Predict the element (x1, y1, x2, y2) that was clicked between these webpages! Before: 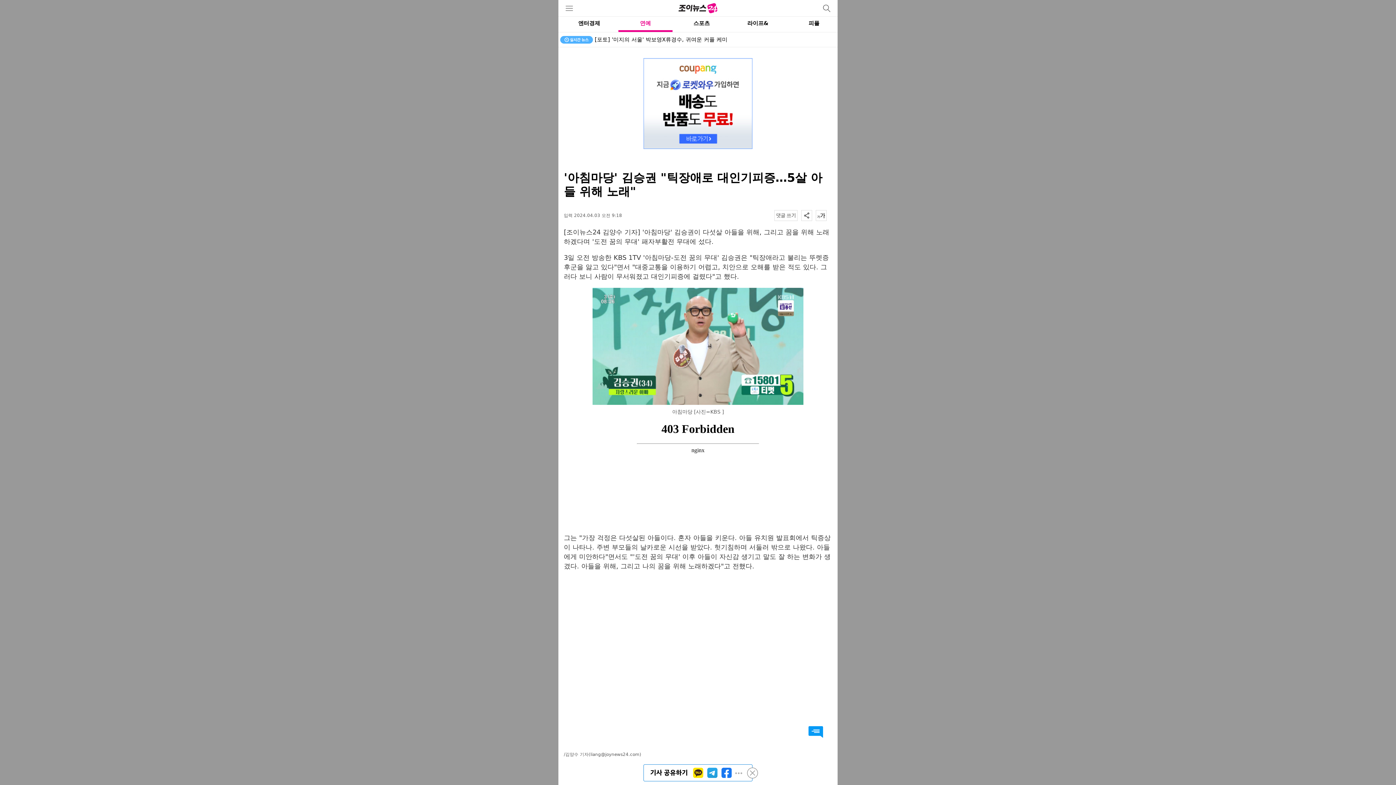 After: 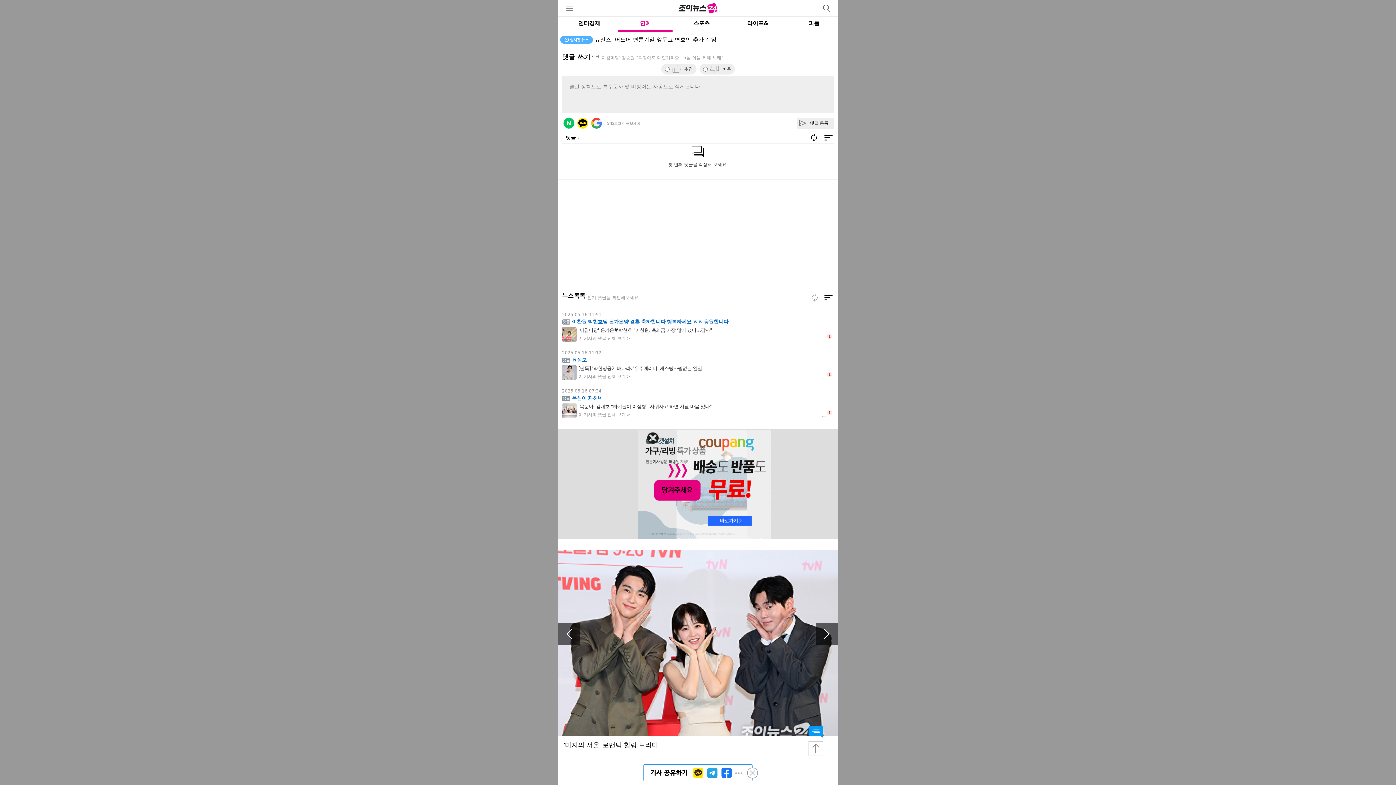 Action: label: 댓글 바로가기 bbox: (808, 726, 823, 738)